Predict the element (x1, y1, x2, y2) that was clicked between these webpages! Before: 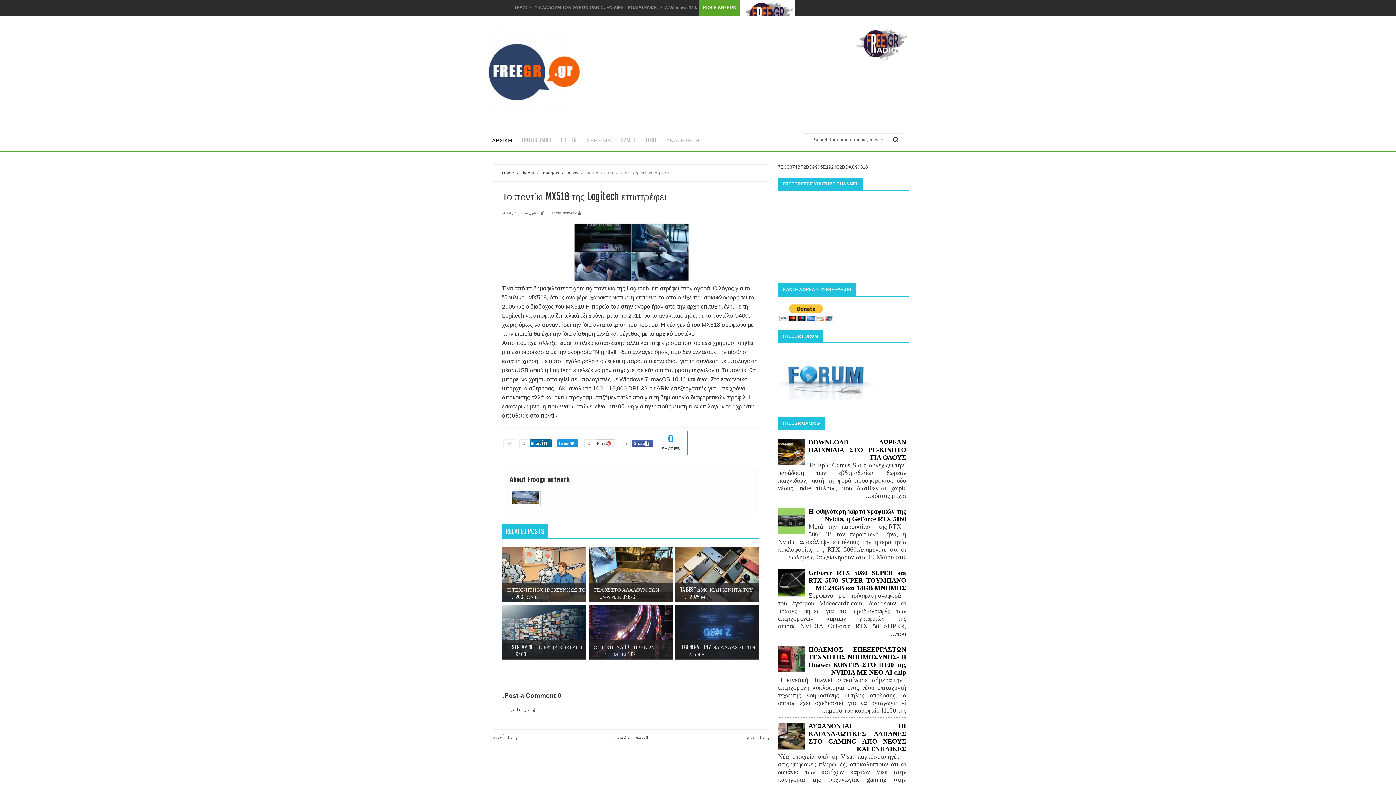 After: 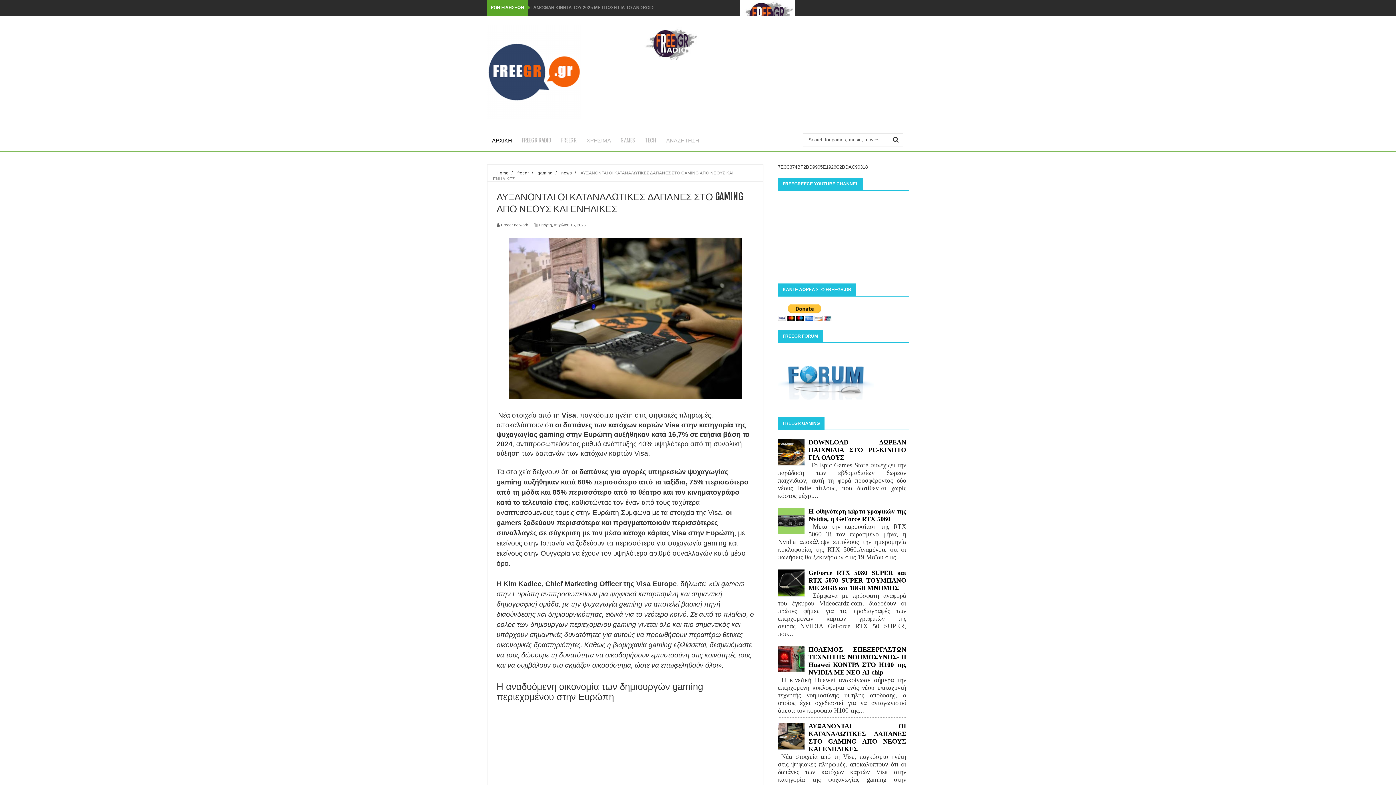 Action: label: ΑΥΞΑΝΟΝΤΑΙ ΟΙ ΚΑΤΑΝΑΛΩΤΙΚΕΣ ΔΑΠΑΝΕΣ ΣΤΟ GAMING ΑΠΟ ΝΕΟΥΣ ΚΑΙ ΕΝΗΛΙΚΕΣ bbox: (808, 722, 906, 752)